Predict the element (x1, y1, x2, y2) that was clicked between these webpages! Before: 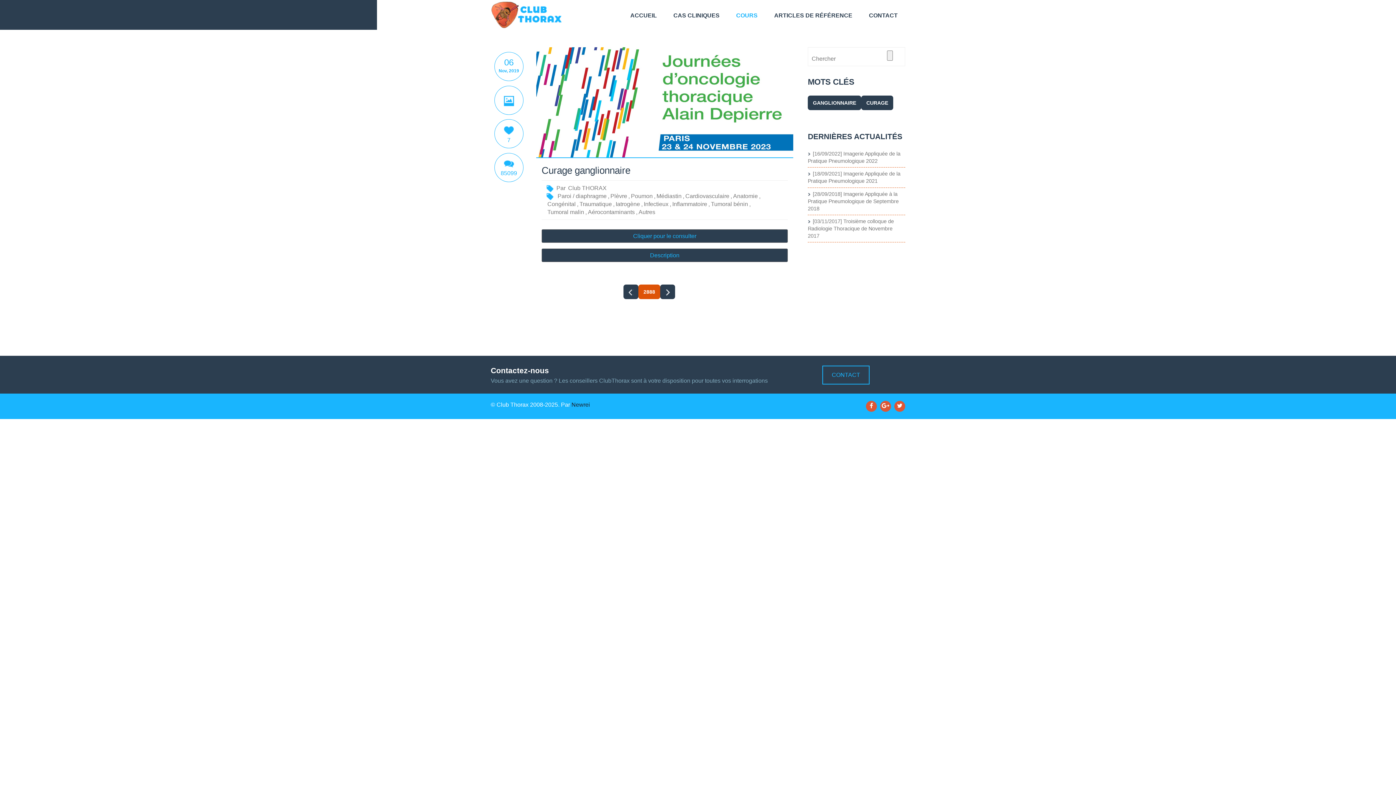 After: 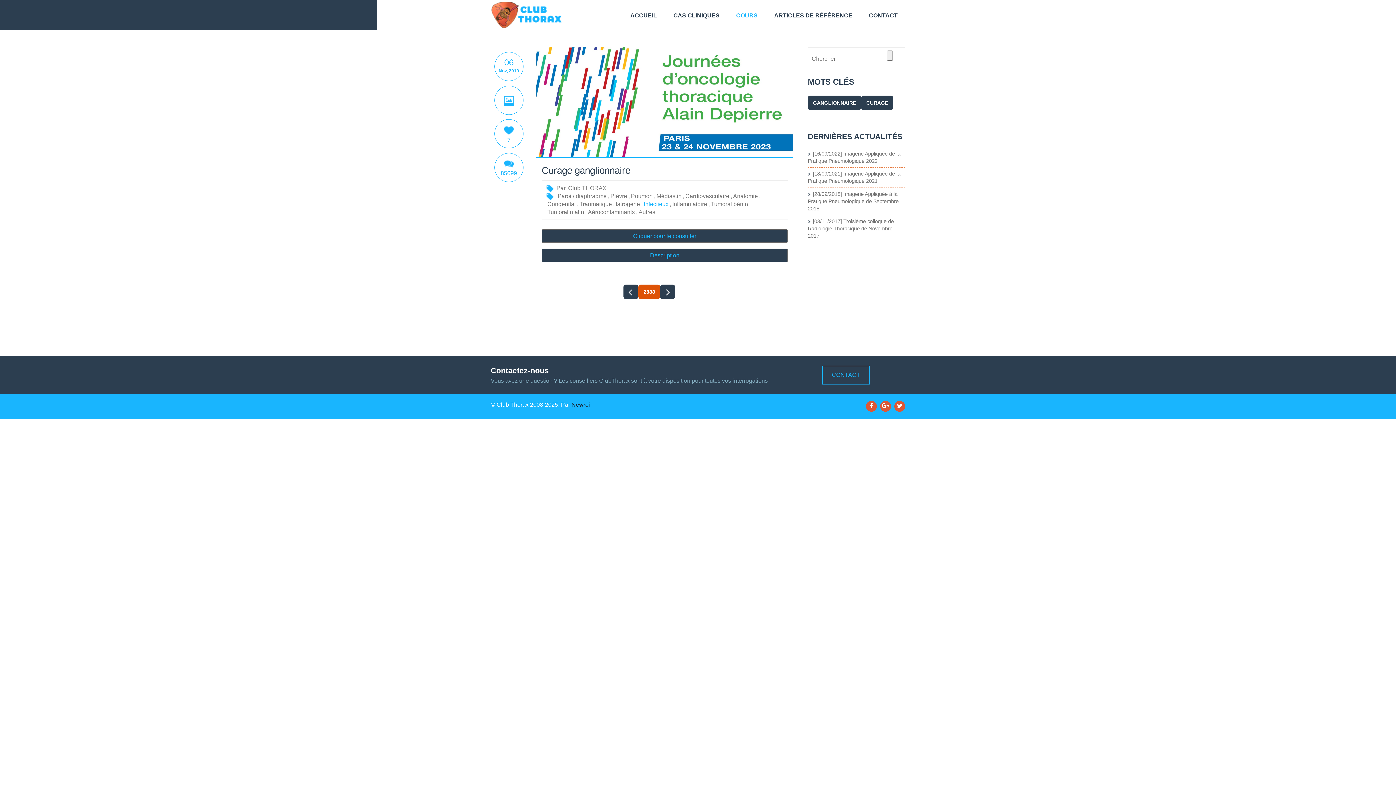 Action: bbox: (642, 200, 669, 208) label: Infectieux